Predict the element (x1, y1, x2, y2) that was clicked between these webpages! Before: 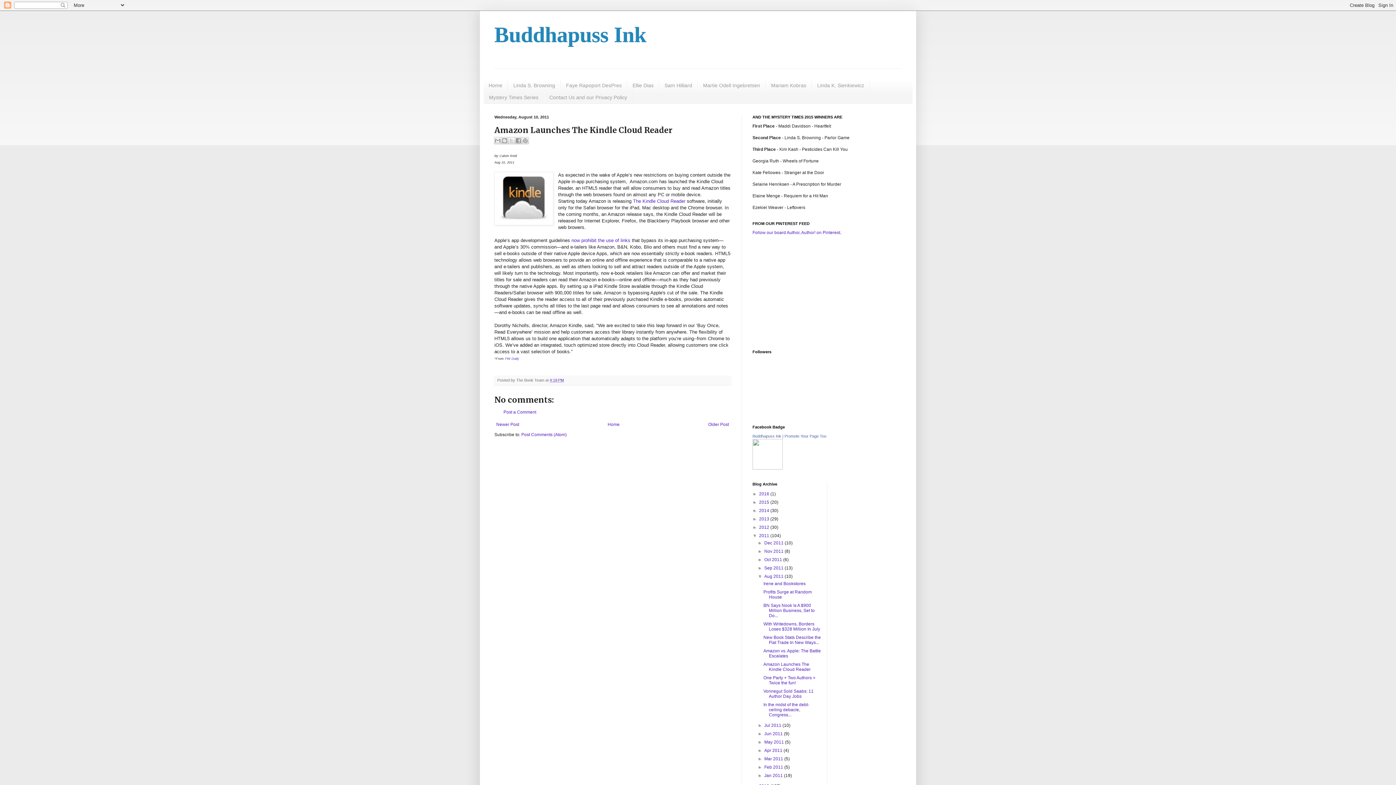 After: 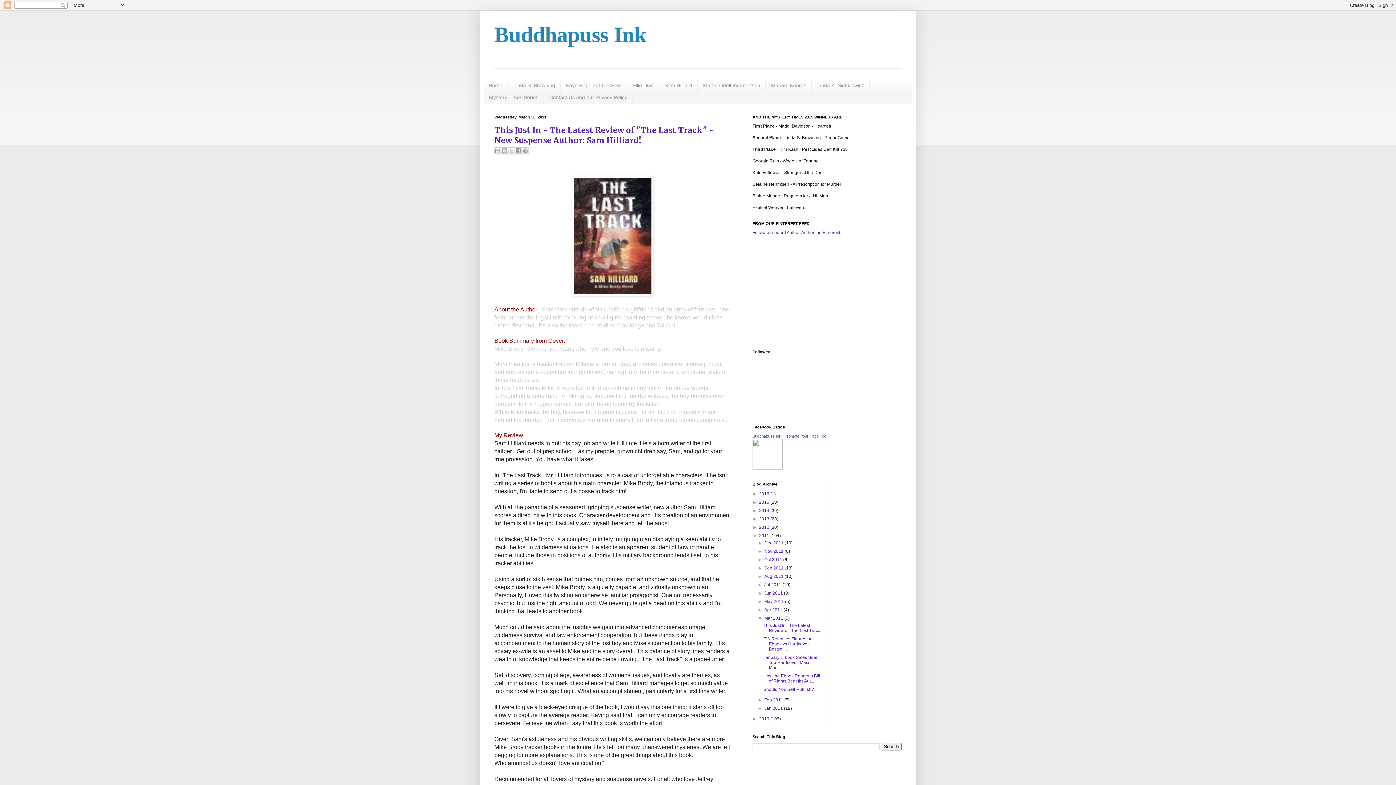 Action: bbox: (764, 756, 784, 761) label: Mar 2011 